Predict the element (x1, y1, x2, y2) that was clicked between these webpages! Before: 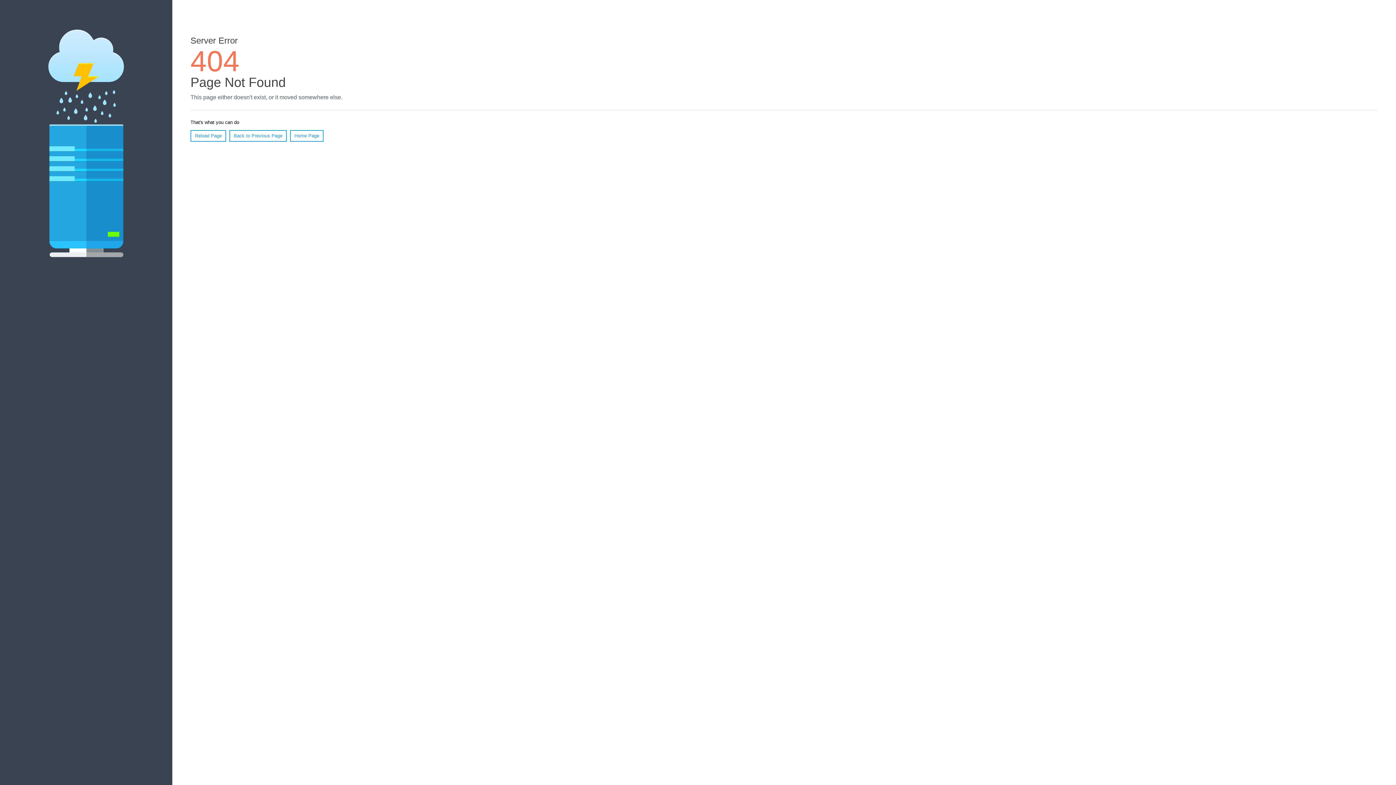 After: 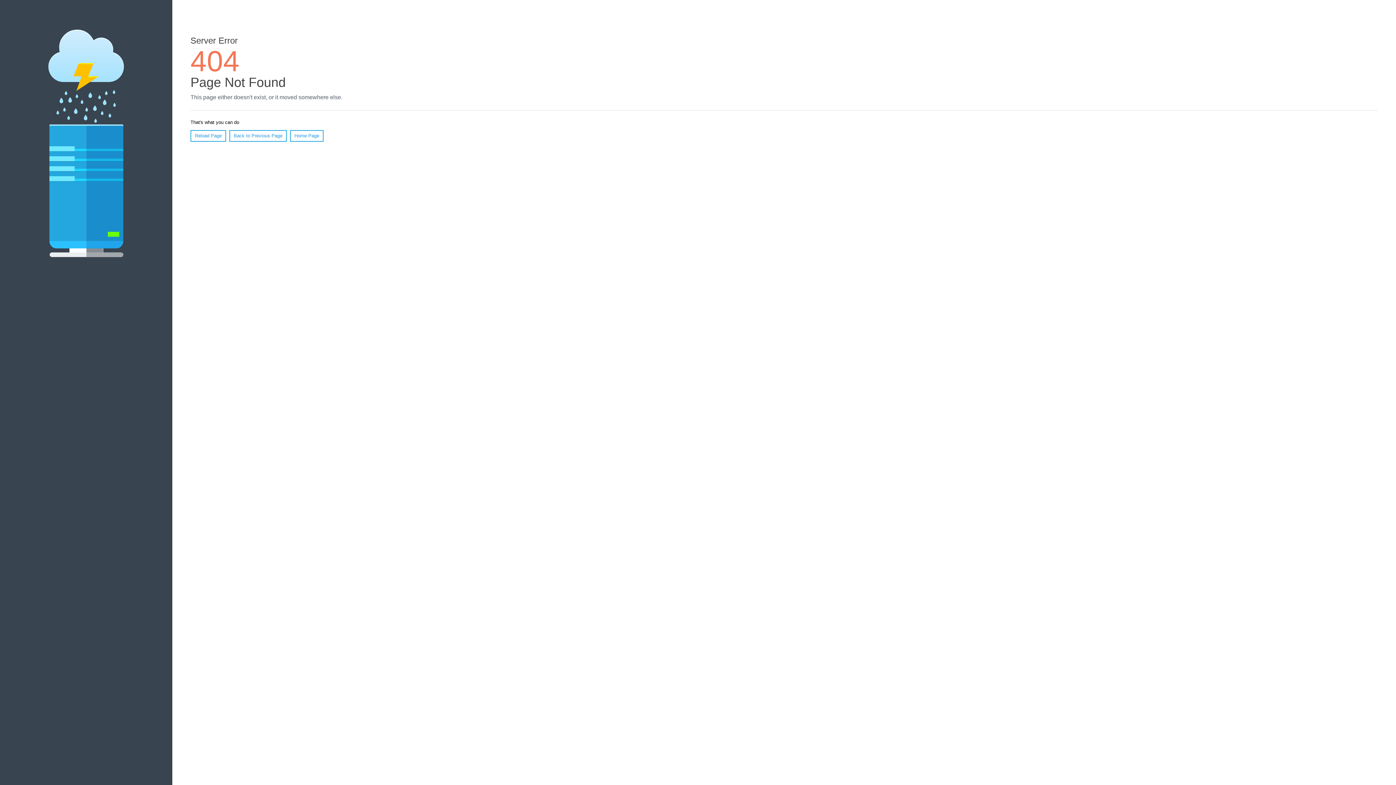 Action: bbox: (190, 130, 226, 141) label: Reload Page